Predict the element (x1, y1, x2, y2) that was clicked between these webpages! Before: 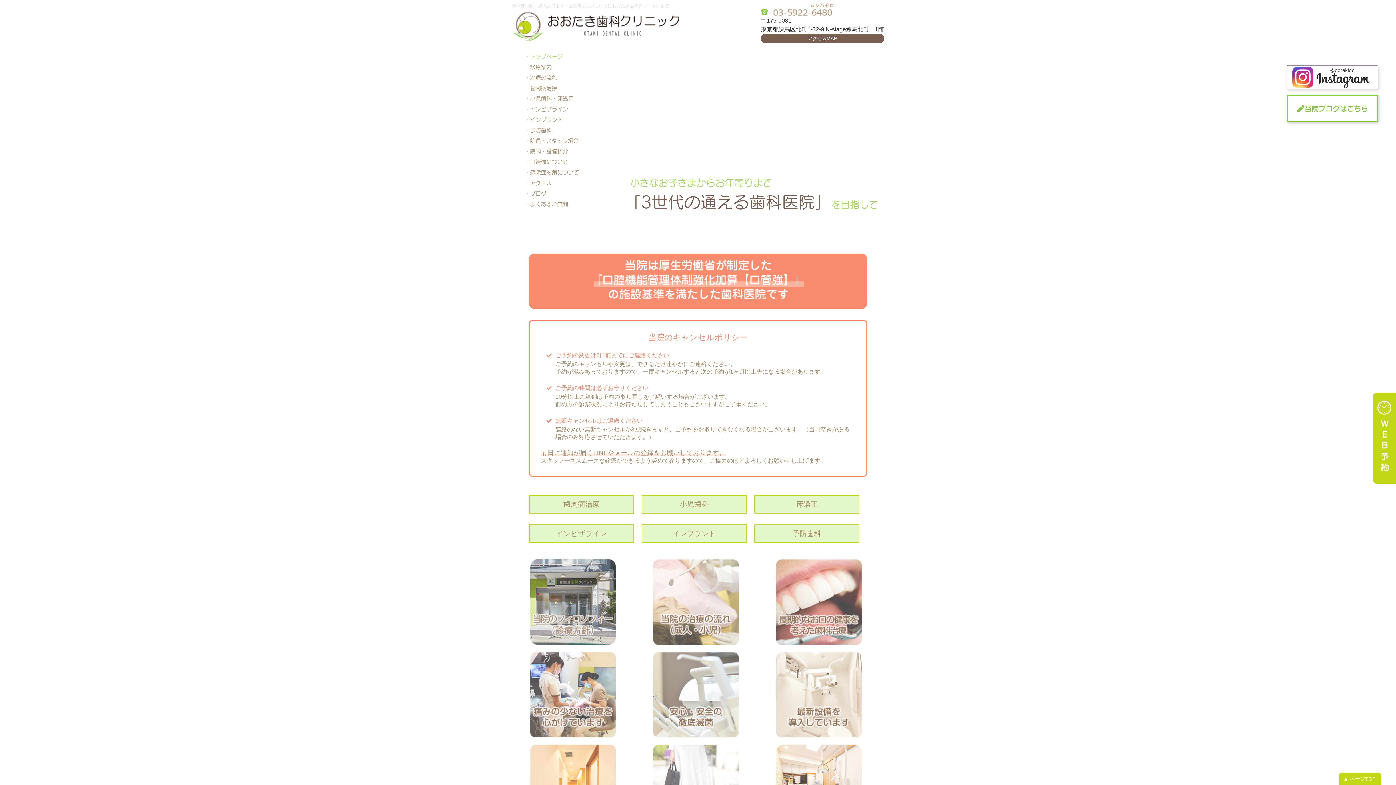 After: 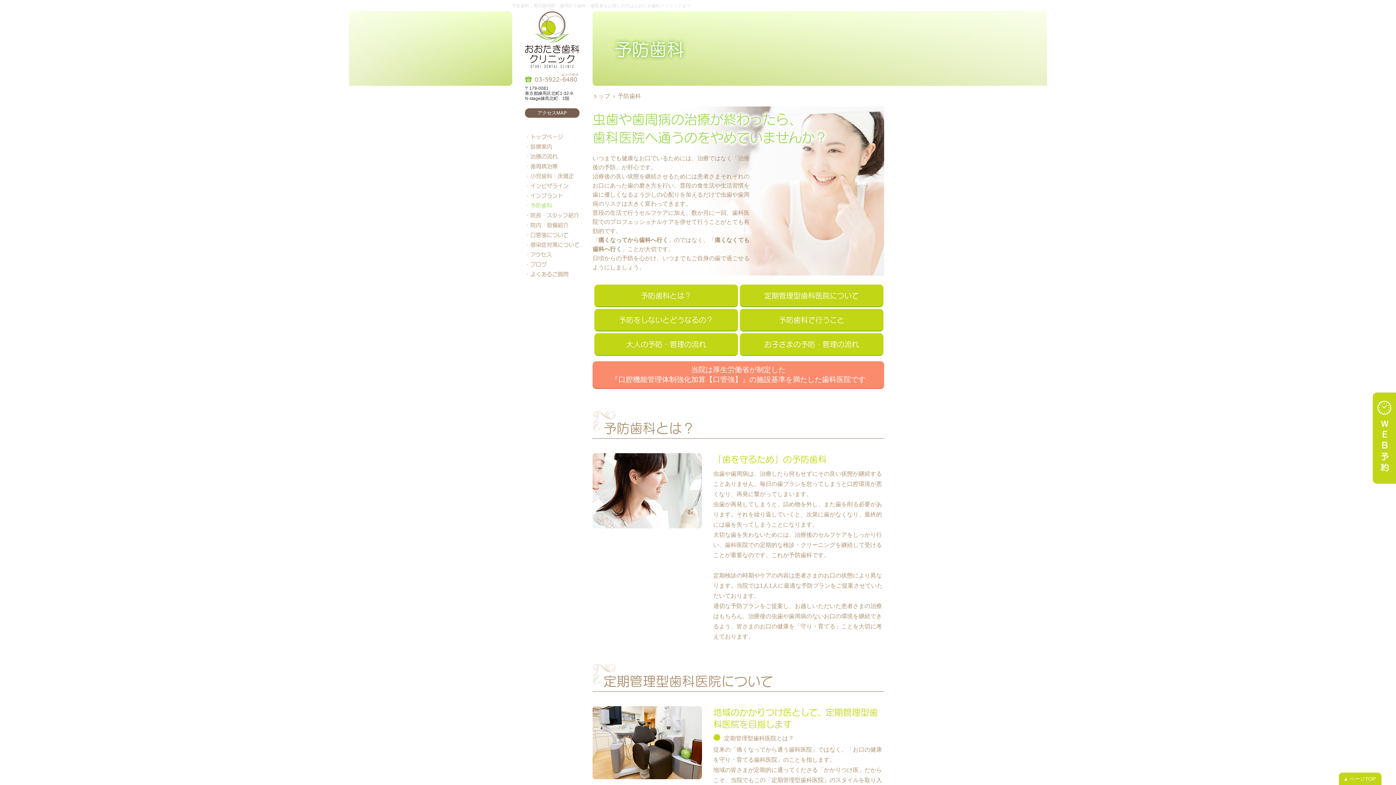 Action: bbox: (524, 126, 552, 133) label: 予防歯科